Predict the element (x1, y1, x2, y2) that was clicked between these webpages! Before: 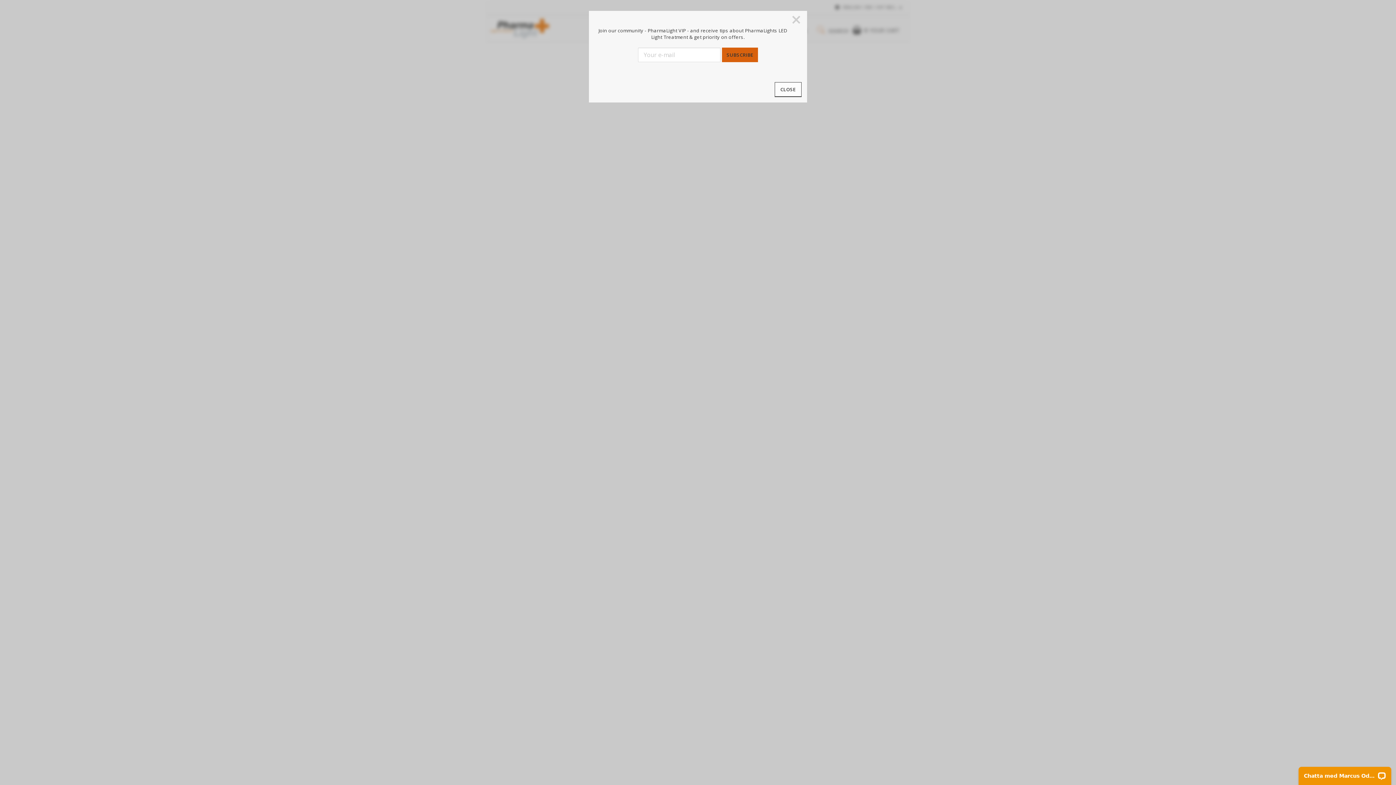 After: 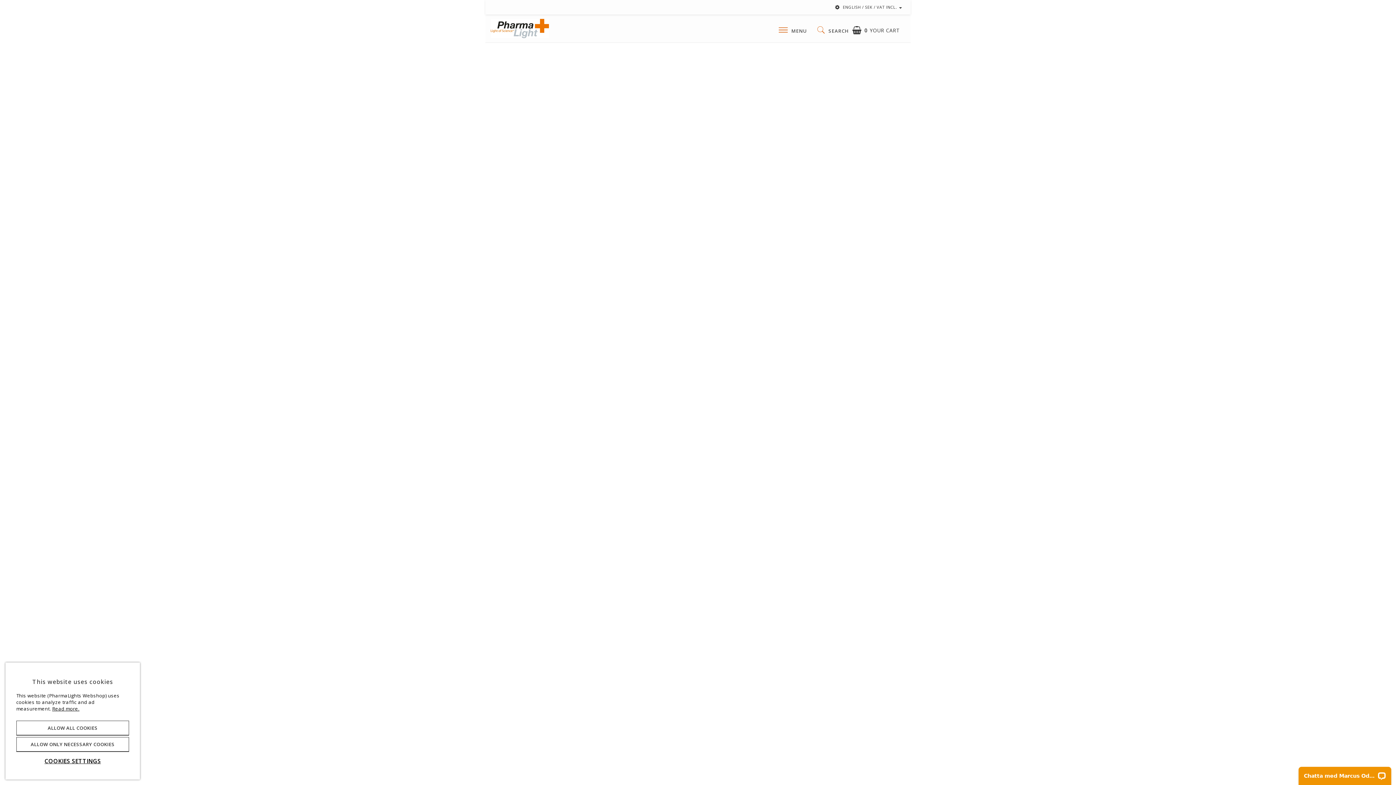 Action: label: CLOSE bbox: (774, 82, 801, 97)